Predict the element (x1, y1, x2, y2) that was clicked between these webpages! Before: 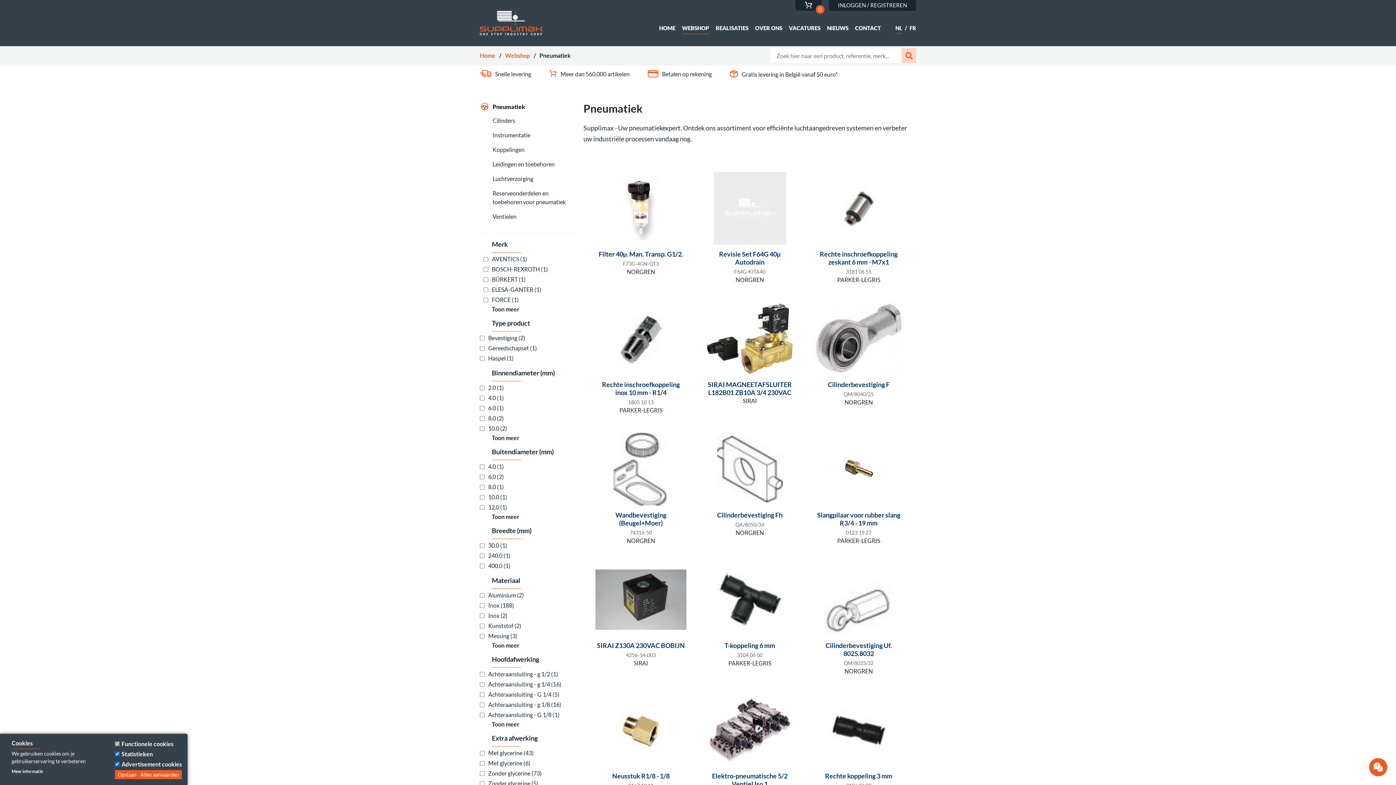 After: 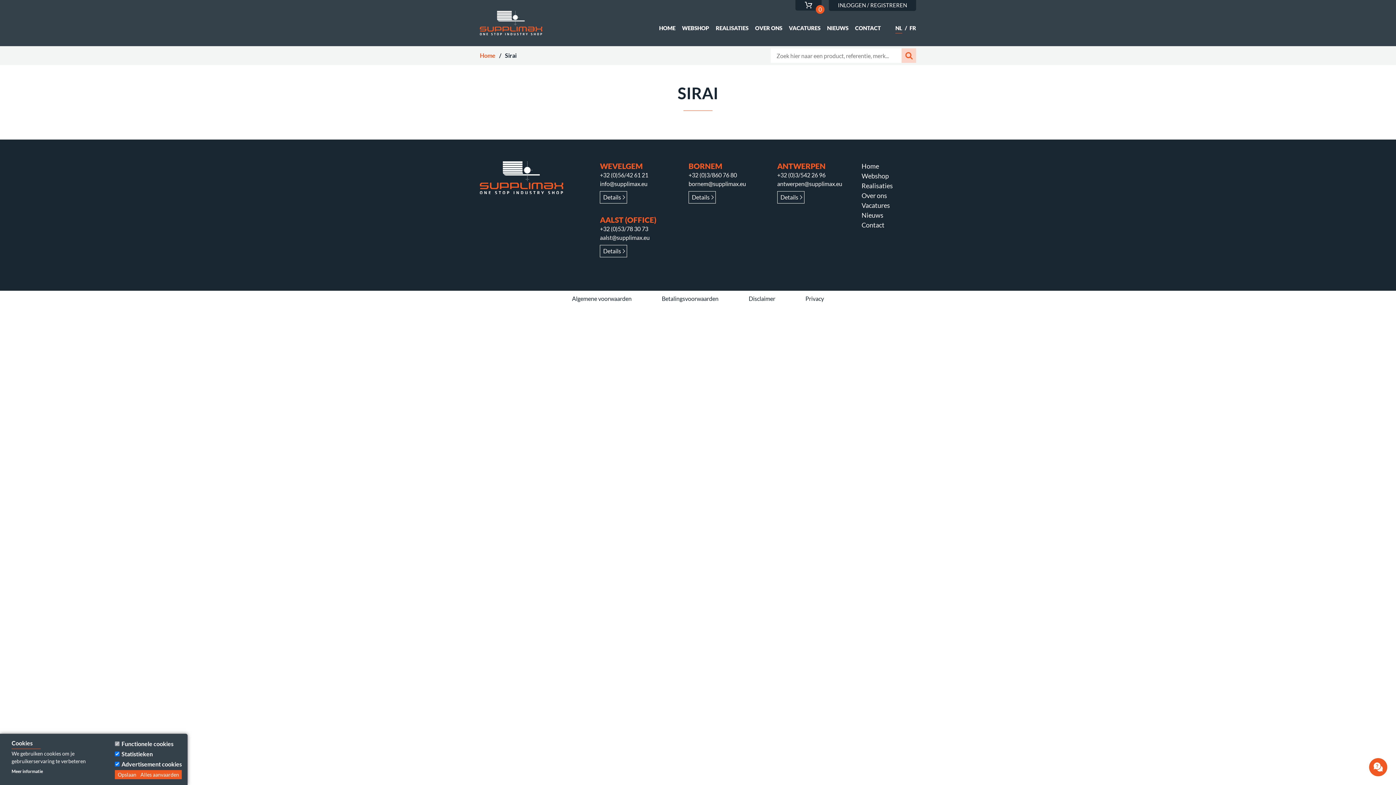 Action: label: SIRAI bbox: (742, 397, 757, 404)